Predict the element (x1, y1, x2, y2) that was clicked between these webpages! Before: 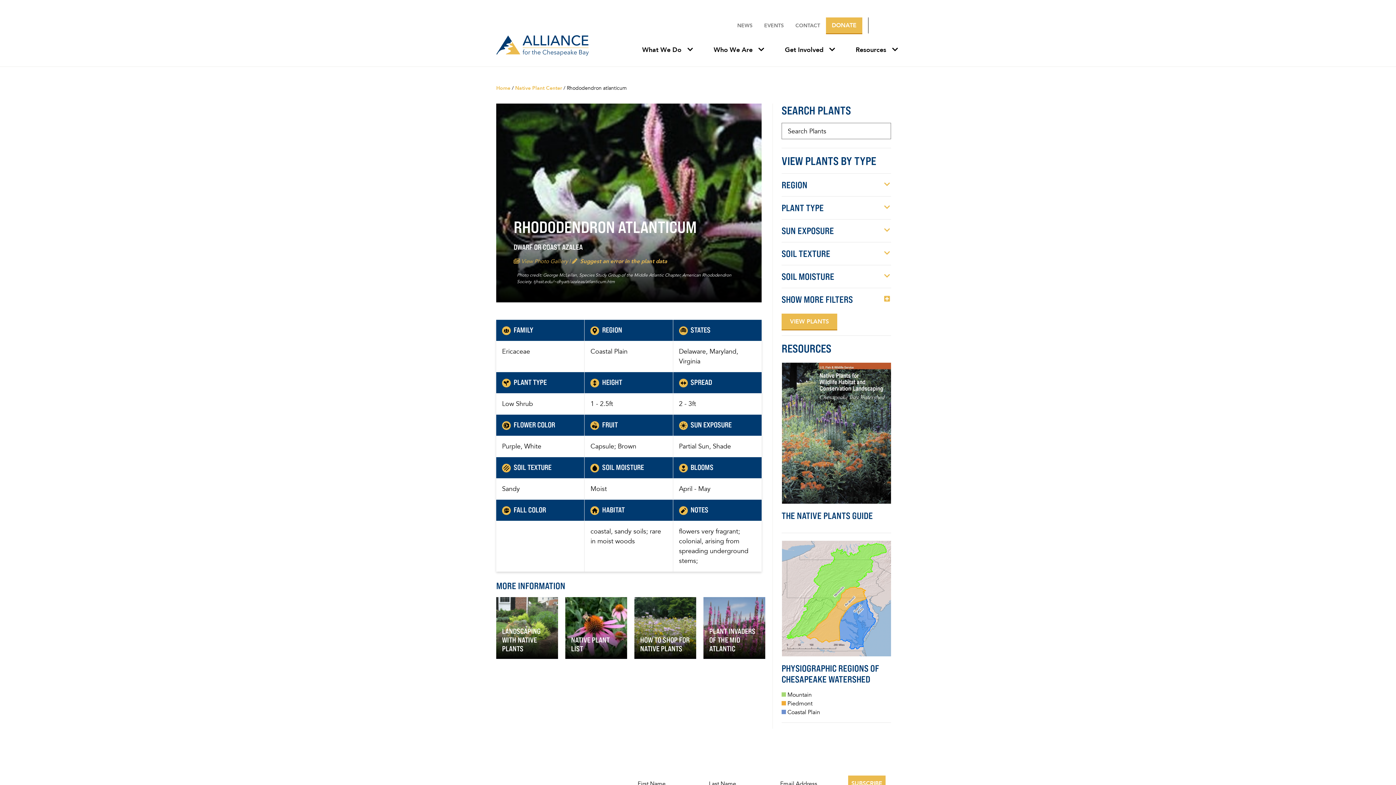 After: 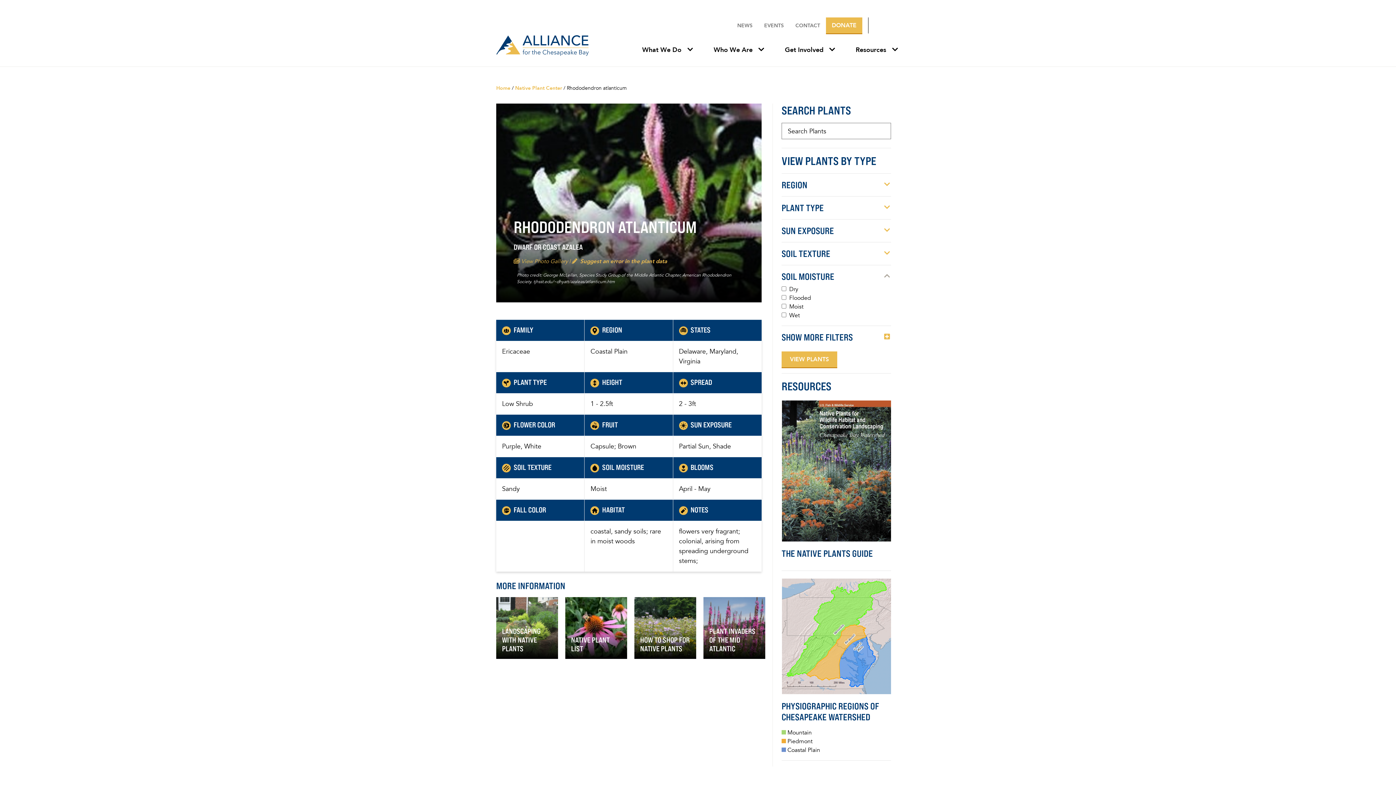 Action: bbox: (781, 271, 834, 282) label: SOIL MOISTURE